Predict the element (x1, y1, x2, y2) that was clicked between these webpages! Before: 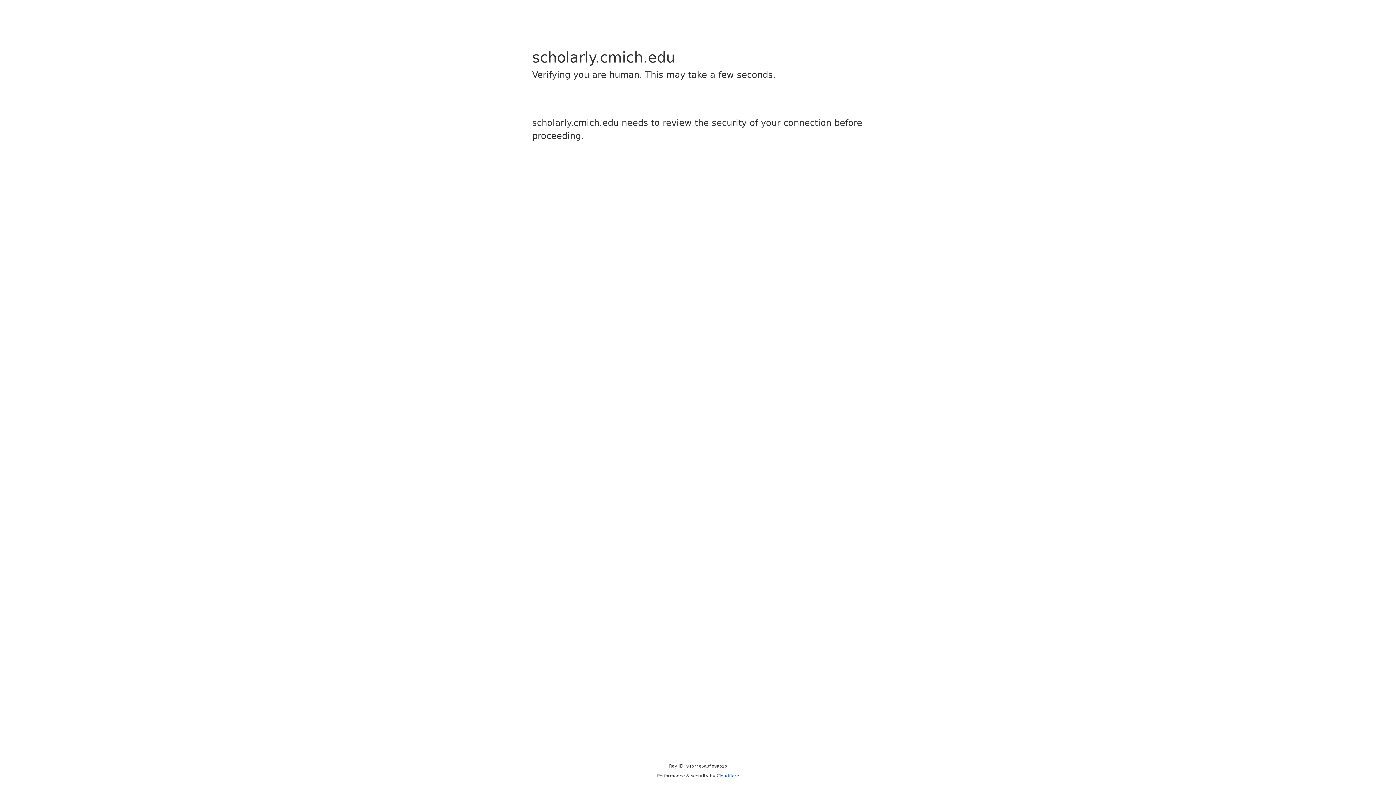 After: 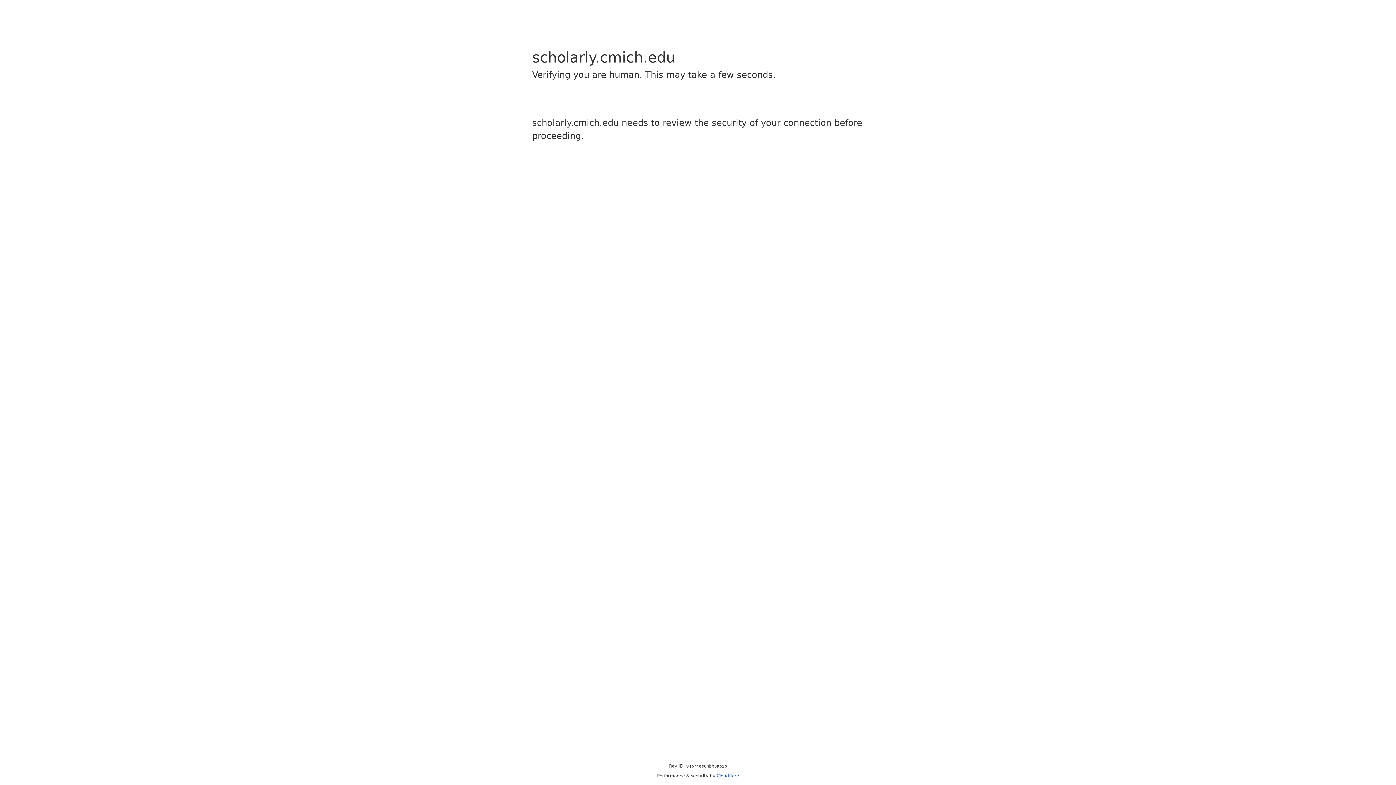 Action: label: Cloudflare bbox: (716, 773, 739, 778)